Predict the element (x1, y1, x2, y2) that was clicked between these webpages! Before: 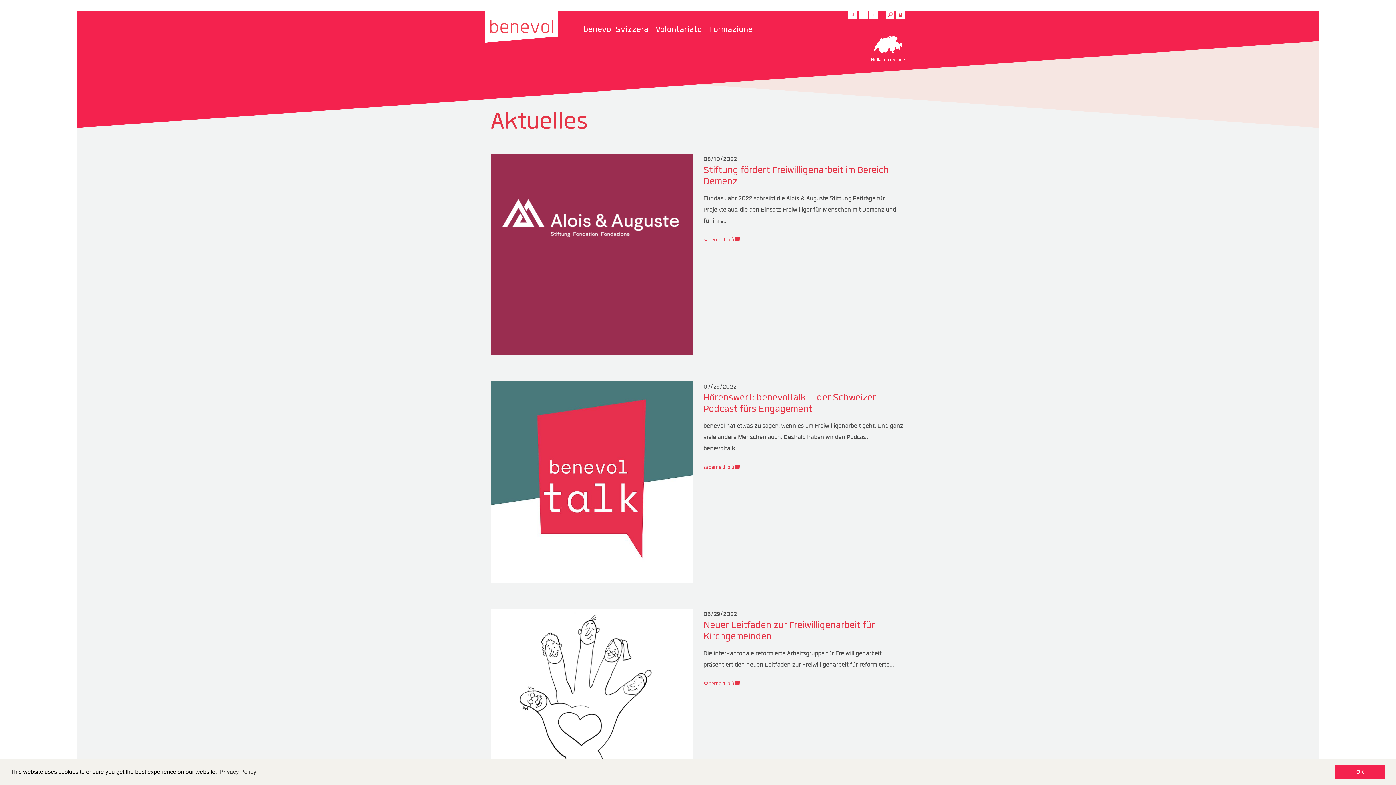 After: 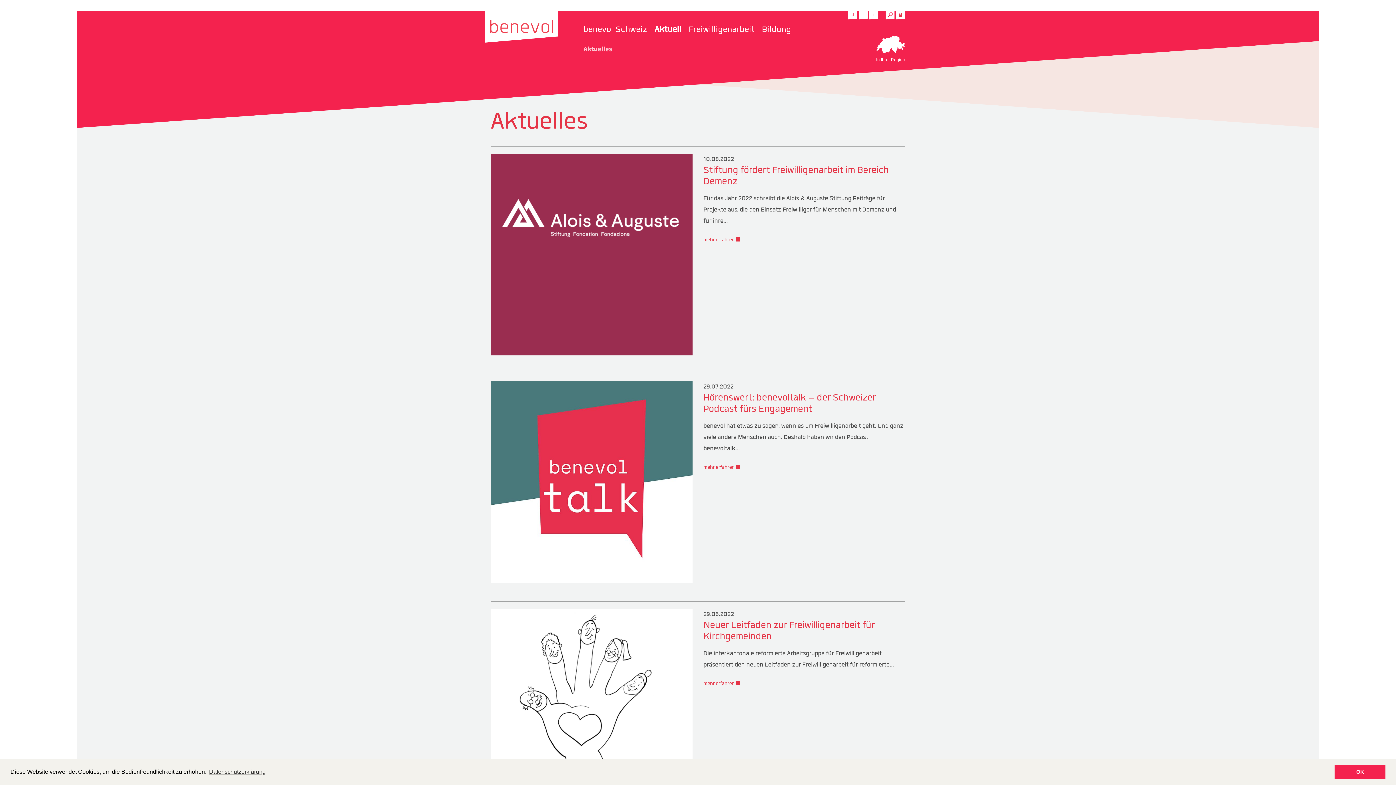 Action: bbox: (848, 10, 857, 19) label: d